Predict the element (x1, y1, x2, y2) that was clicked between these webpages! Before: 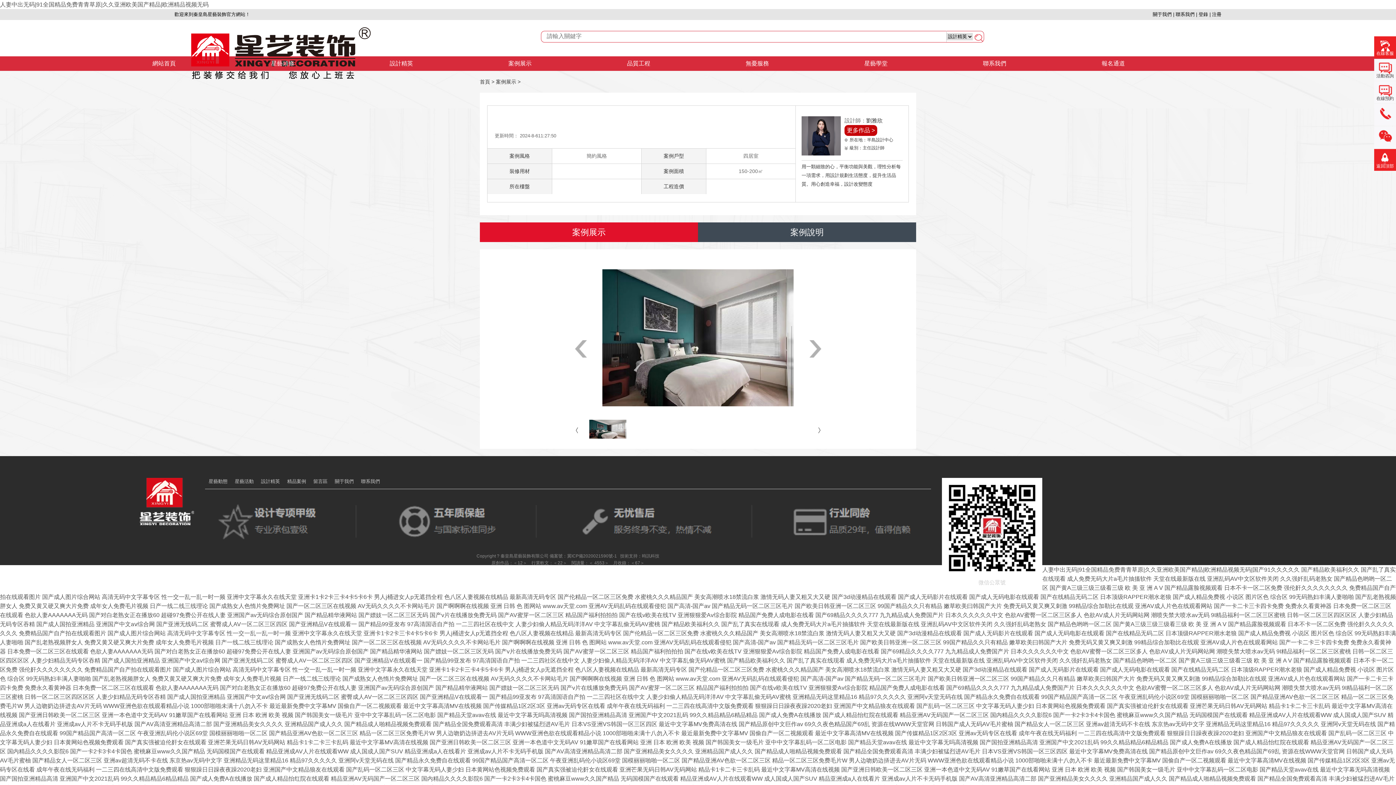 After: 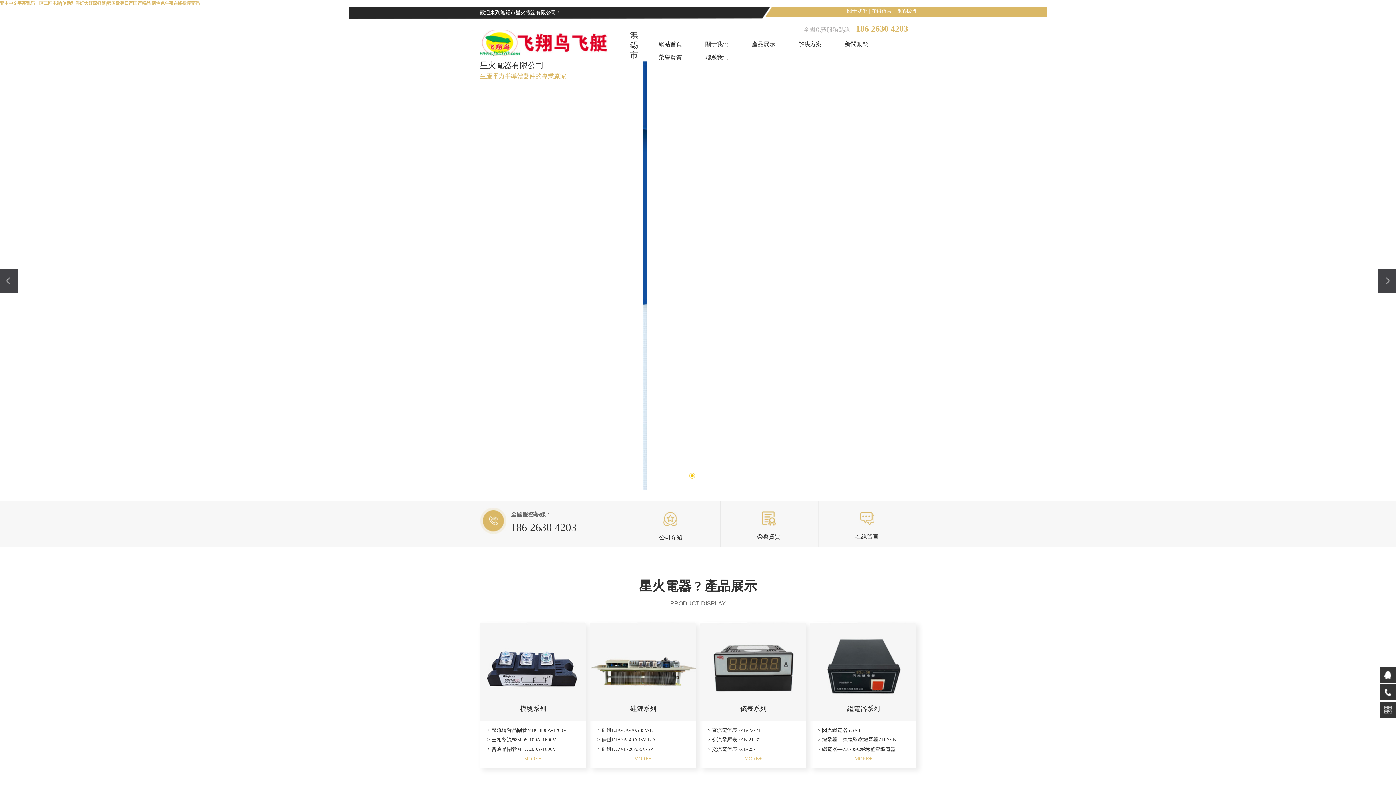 Action: label: 亚中中文字幕乱码一区二区电影 bbox: (1177, 766, 1258, 773)